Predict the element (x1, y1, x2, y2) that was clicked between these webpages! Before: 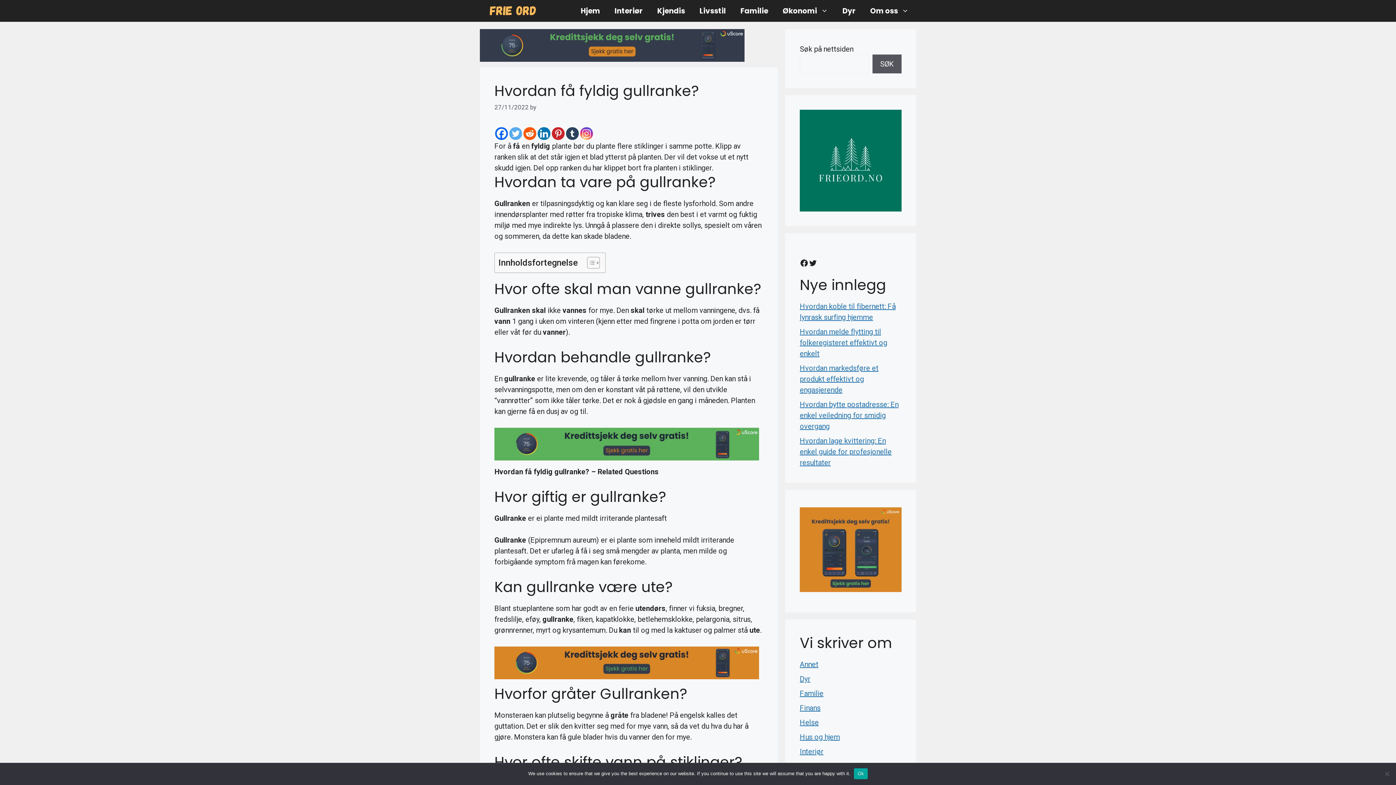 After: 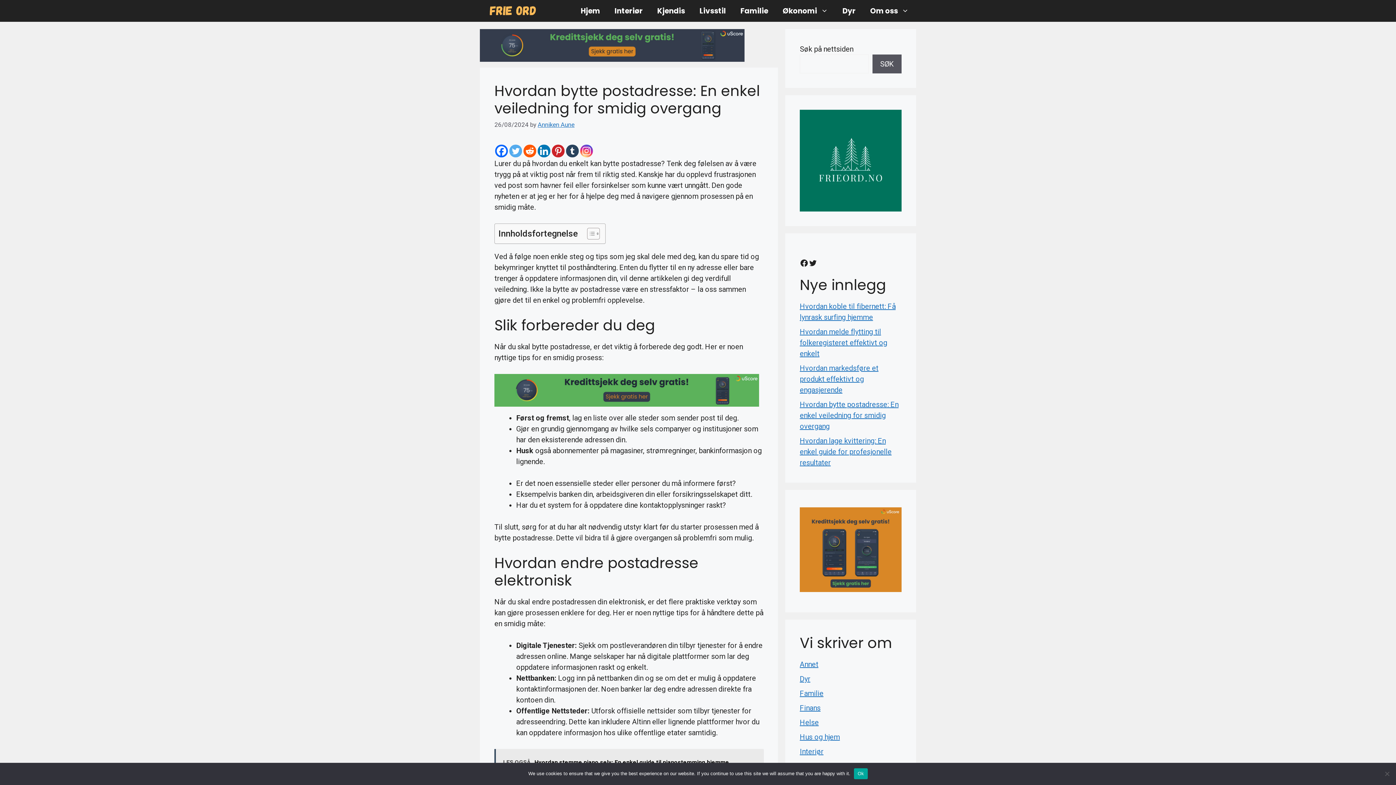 Action: bbox: (800, 400, 898, 430) label: Hvordan bytte postadresse: En enkel veiledning for smidig overgang